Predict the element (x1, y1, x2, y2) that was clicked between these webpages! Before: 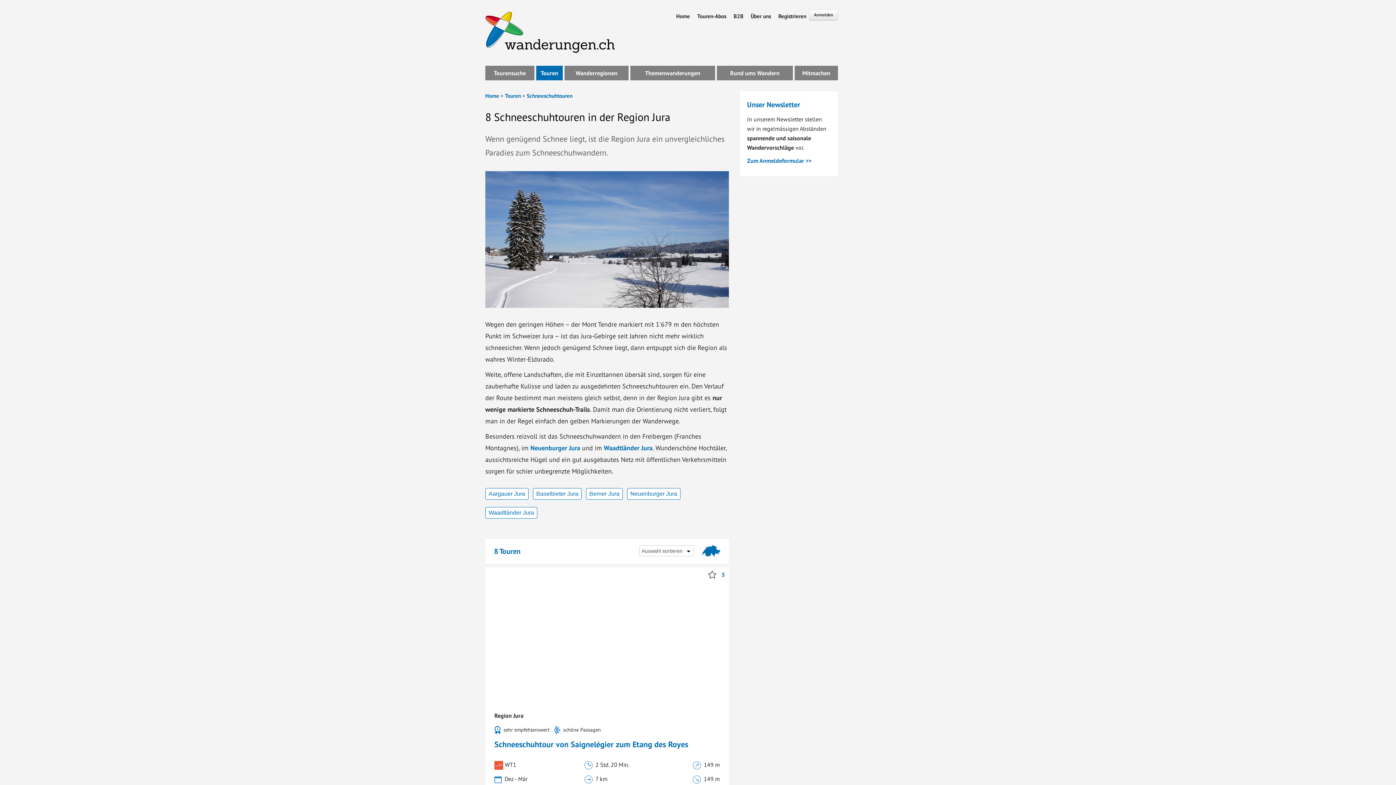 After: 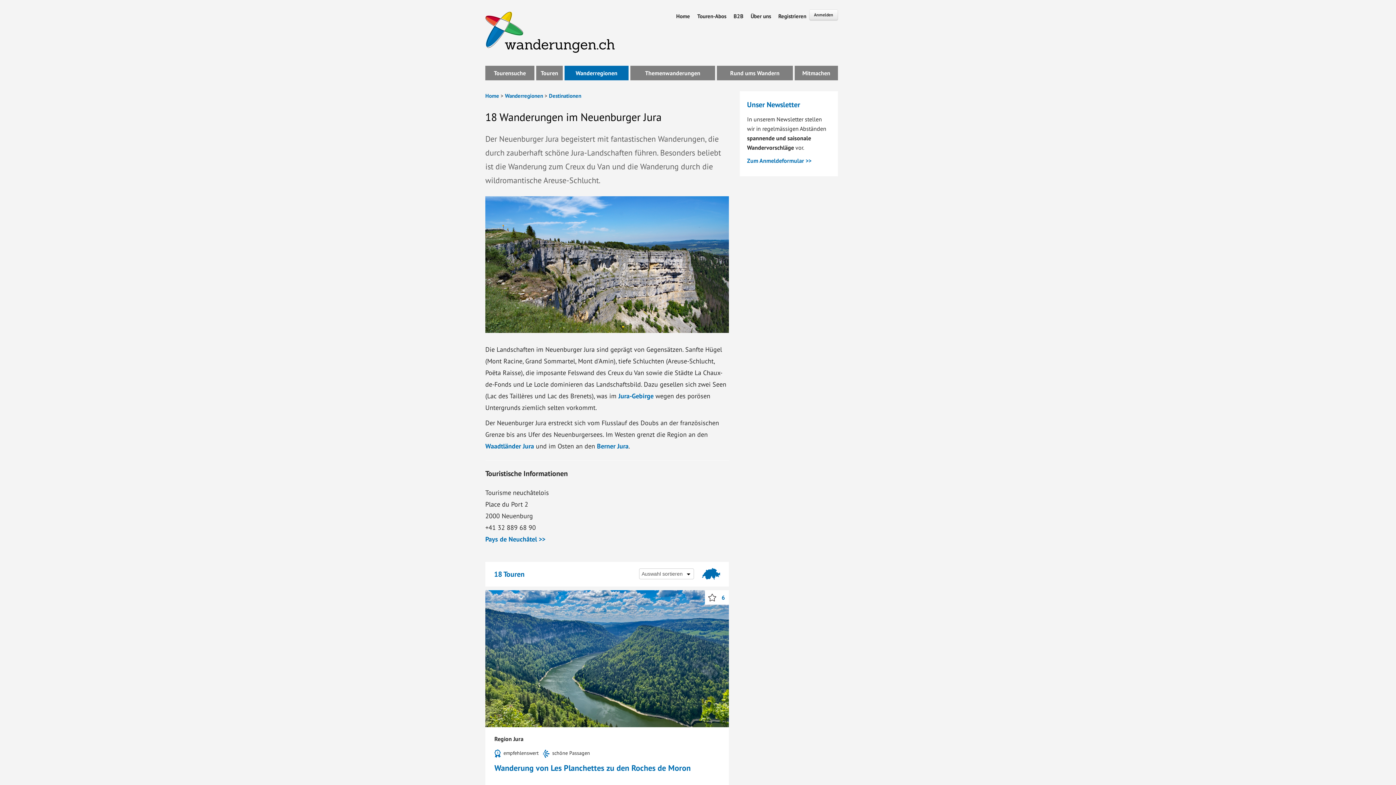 Action: bbox: (627, 488, 680, 500) label: Neuenburger Jura